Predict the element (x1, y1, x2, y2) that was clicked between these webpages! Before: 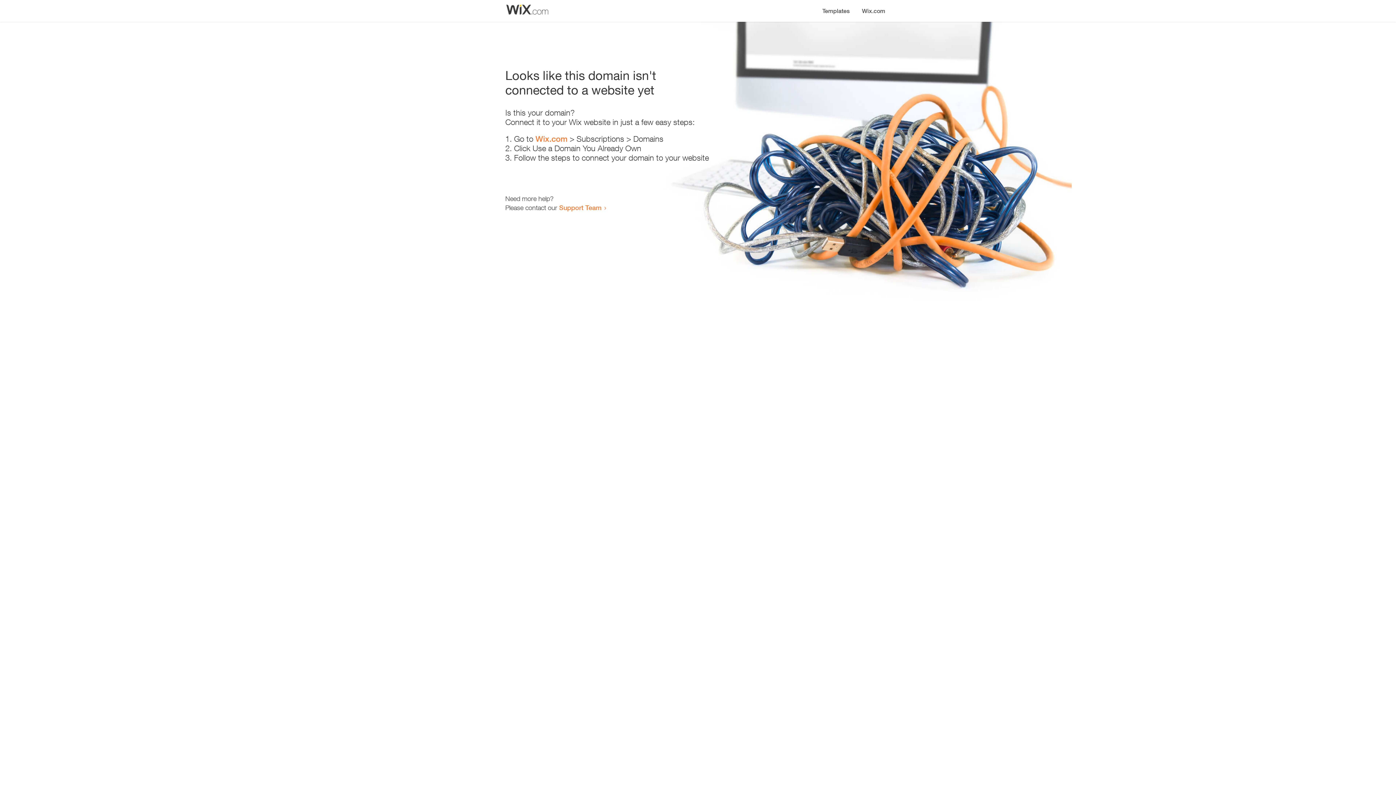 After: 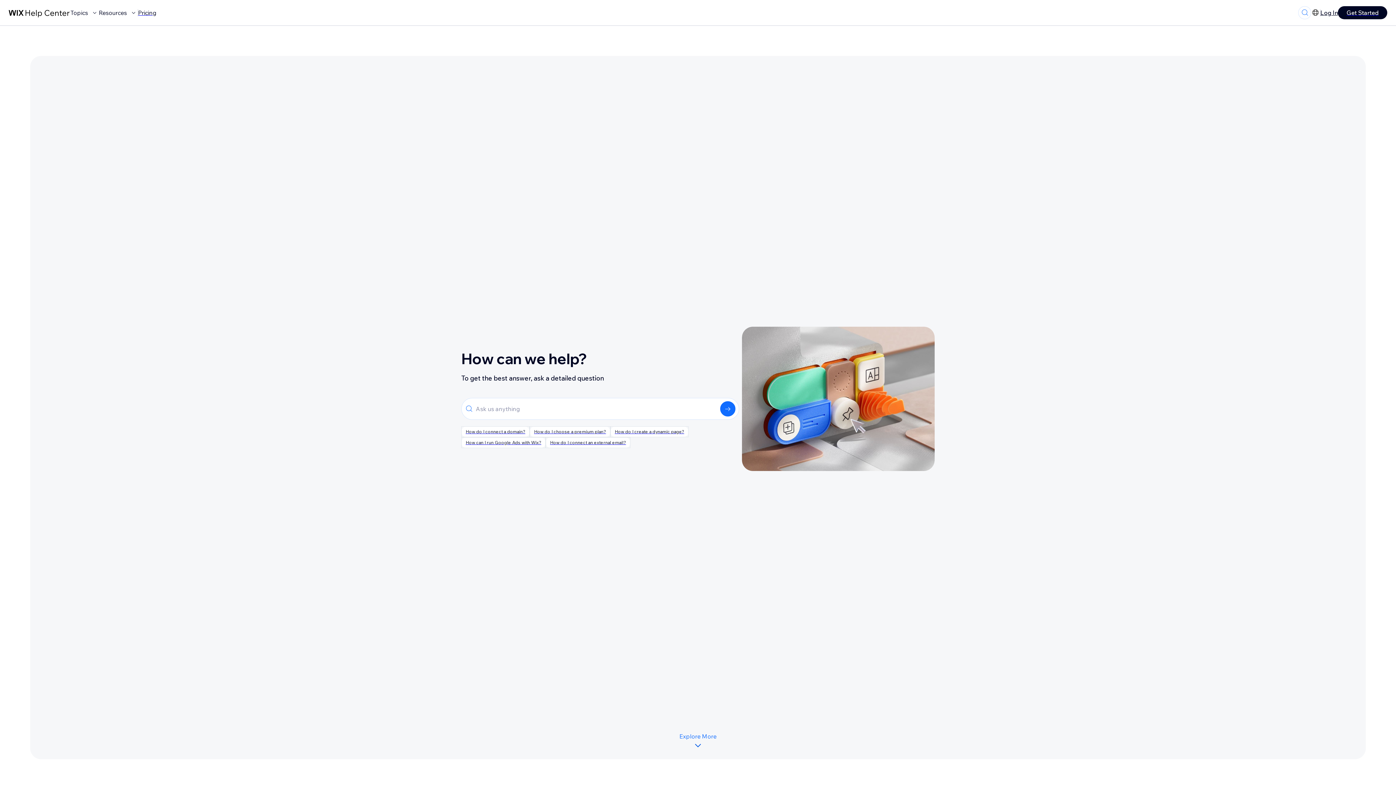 Action: bbox: (559, 203, 601, 211) label: Support Team